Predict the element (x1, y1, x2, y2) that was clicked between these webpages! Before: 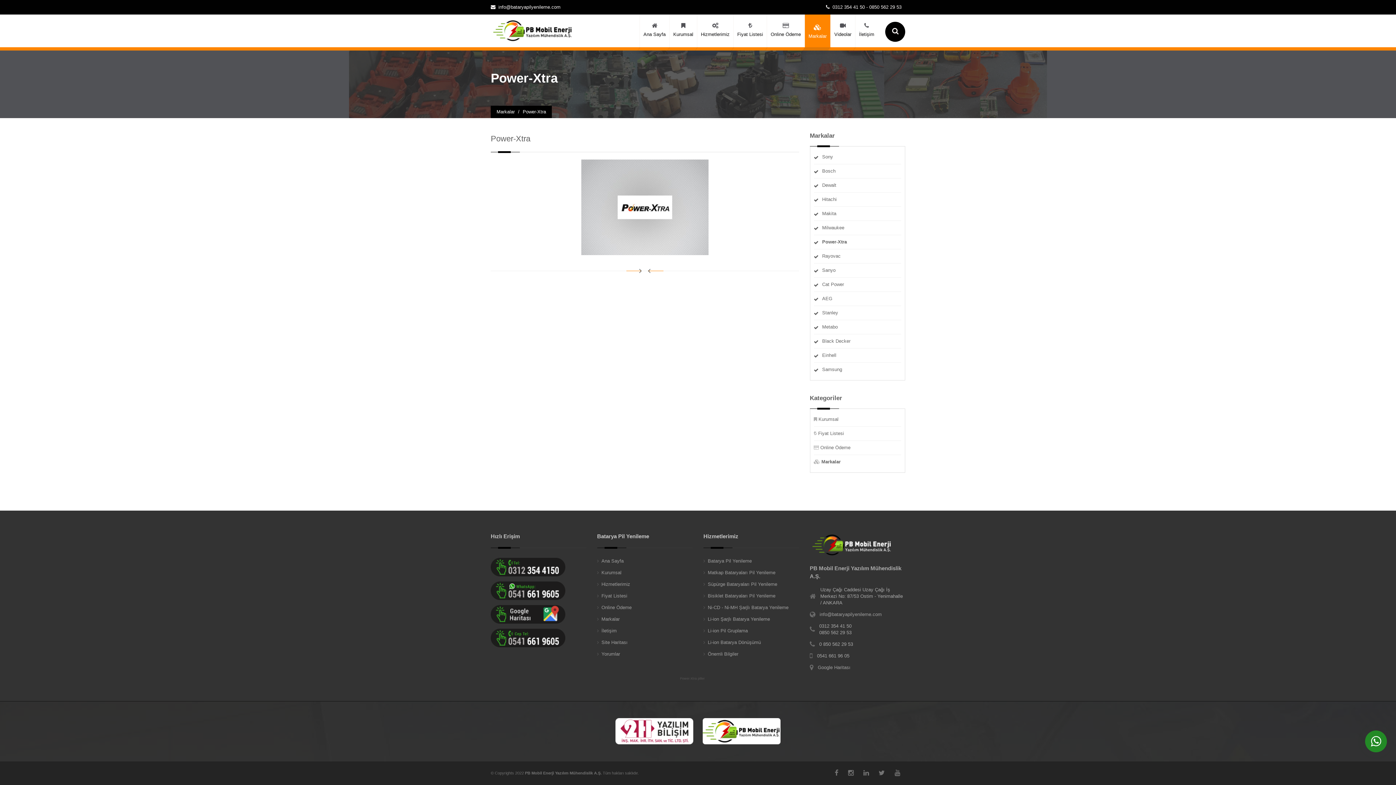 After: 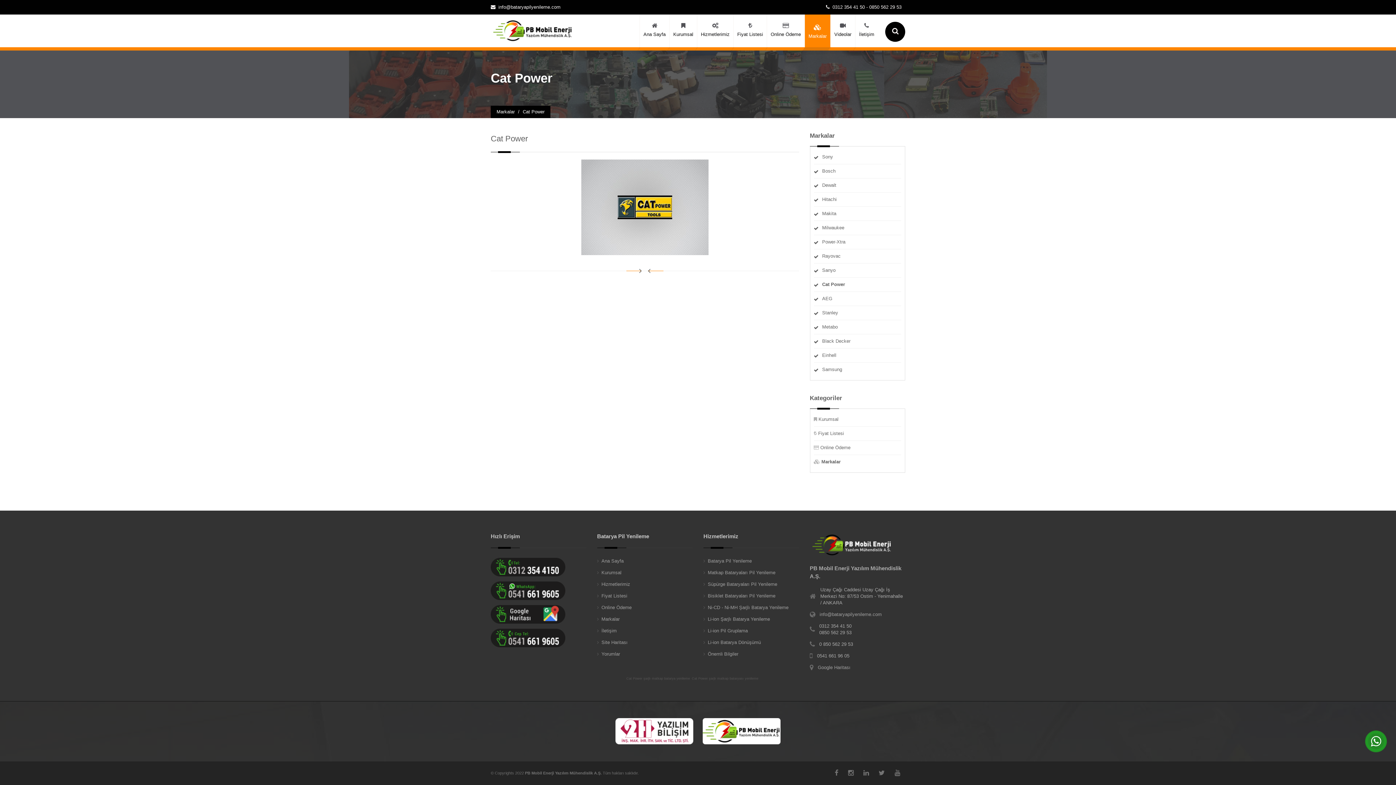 Action: bbox: (822, 281, 844, 287) label: Cat Power